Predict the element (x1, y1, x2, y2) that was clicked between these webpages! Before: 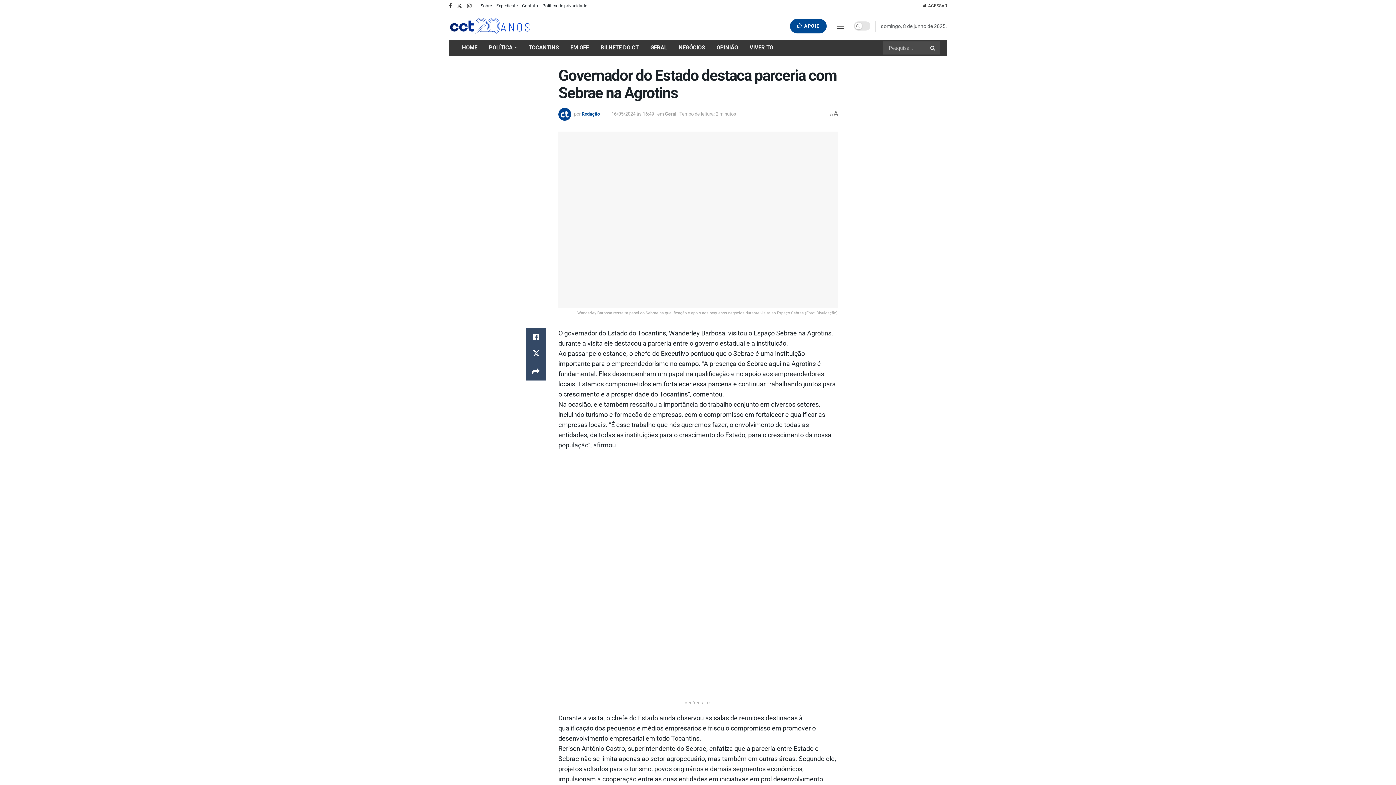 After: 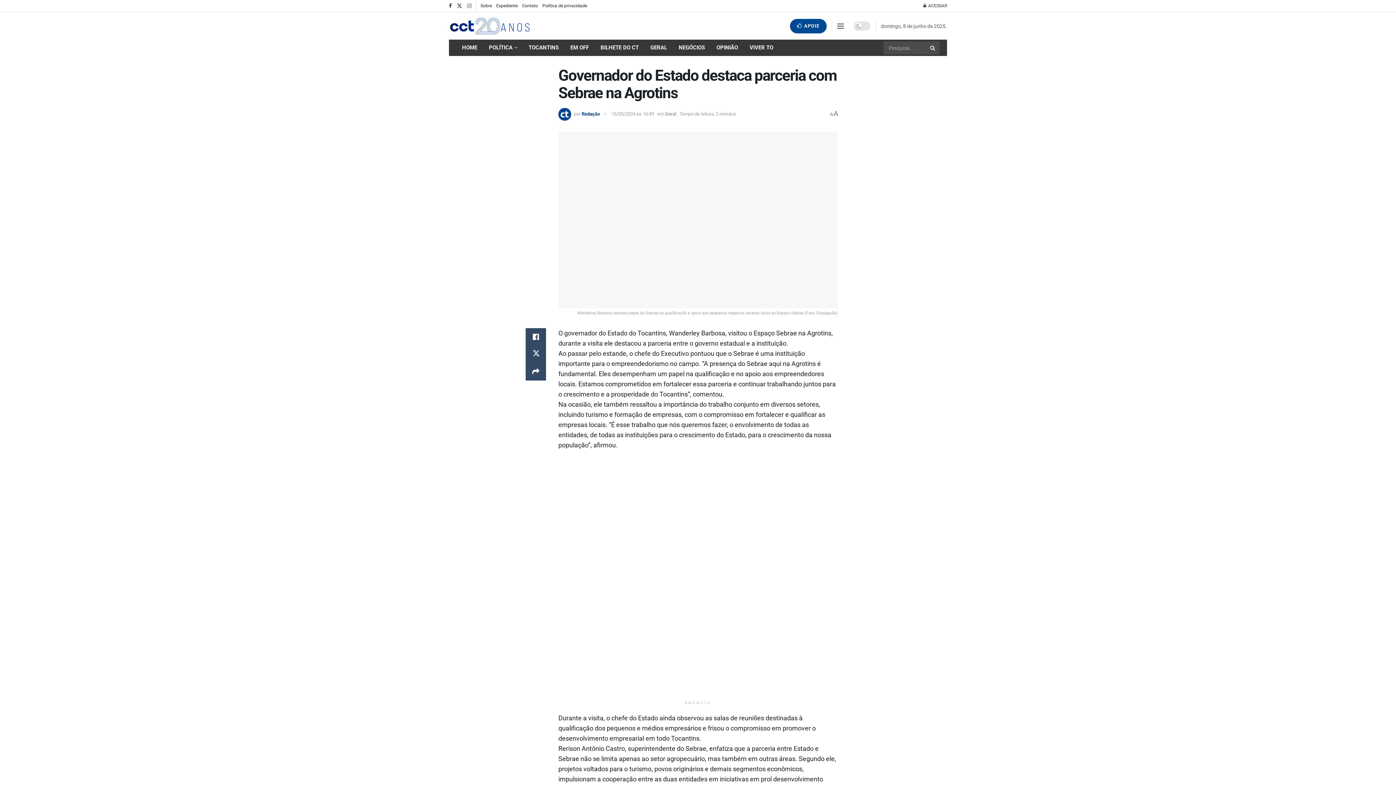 Action: label: Find us on Instagram bbox: (467, 0, 471, 12)